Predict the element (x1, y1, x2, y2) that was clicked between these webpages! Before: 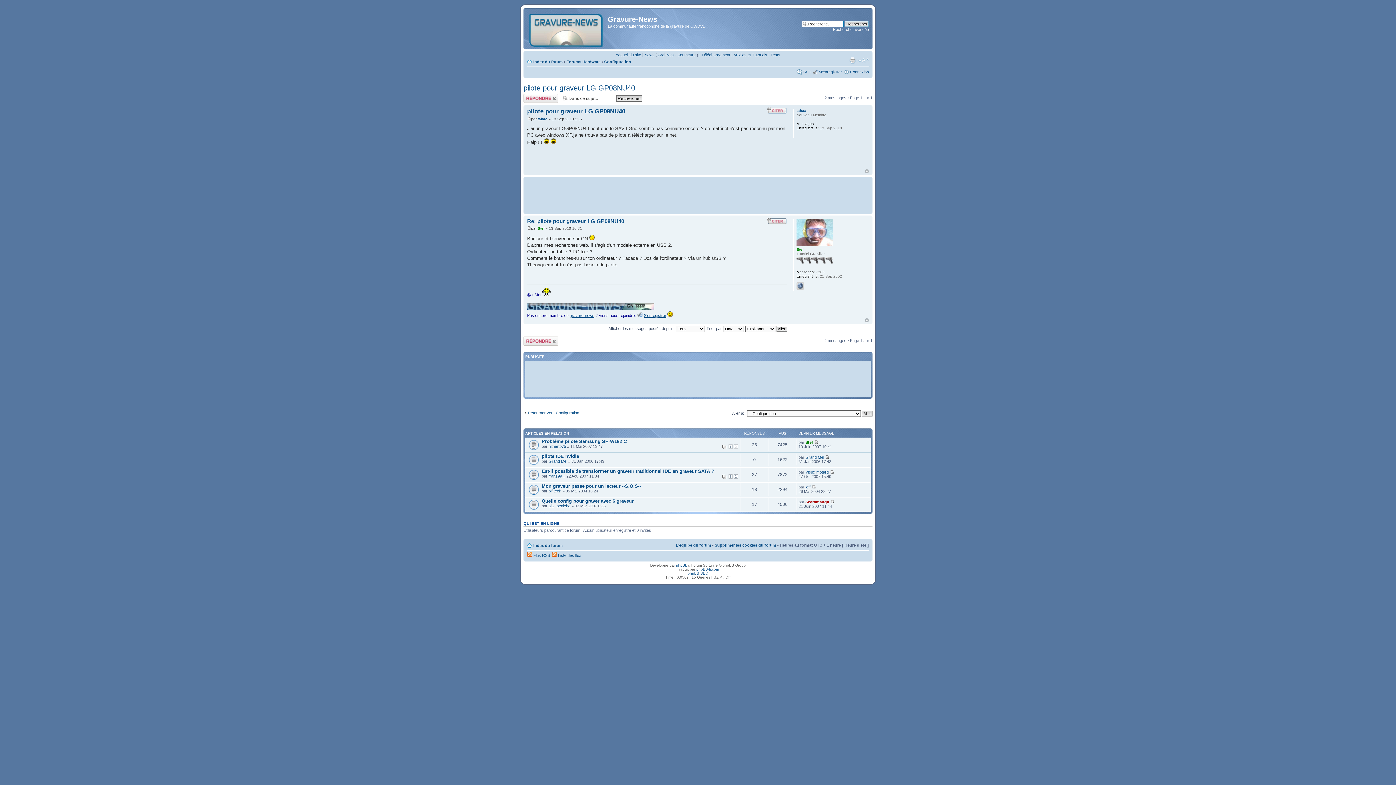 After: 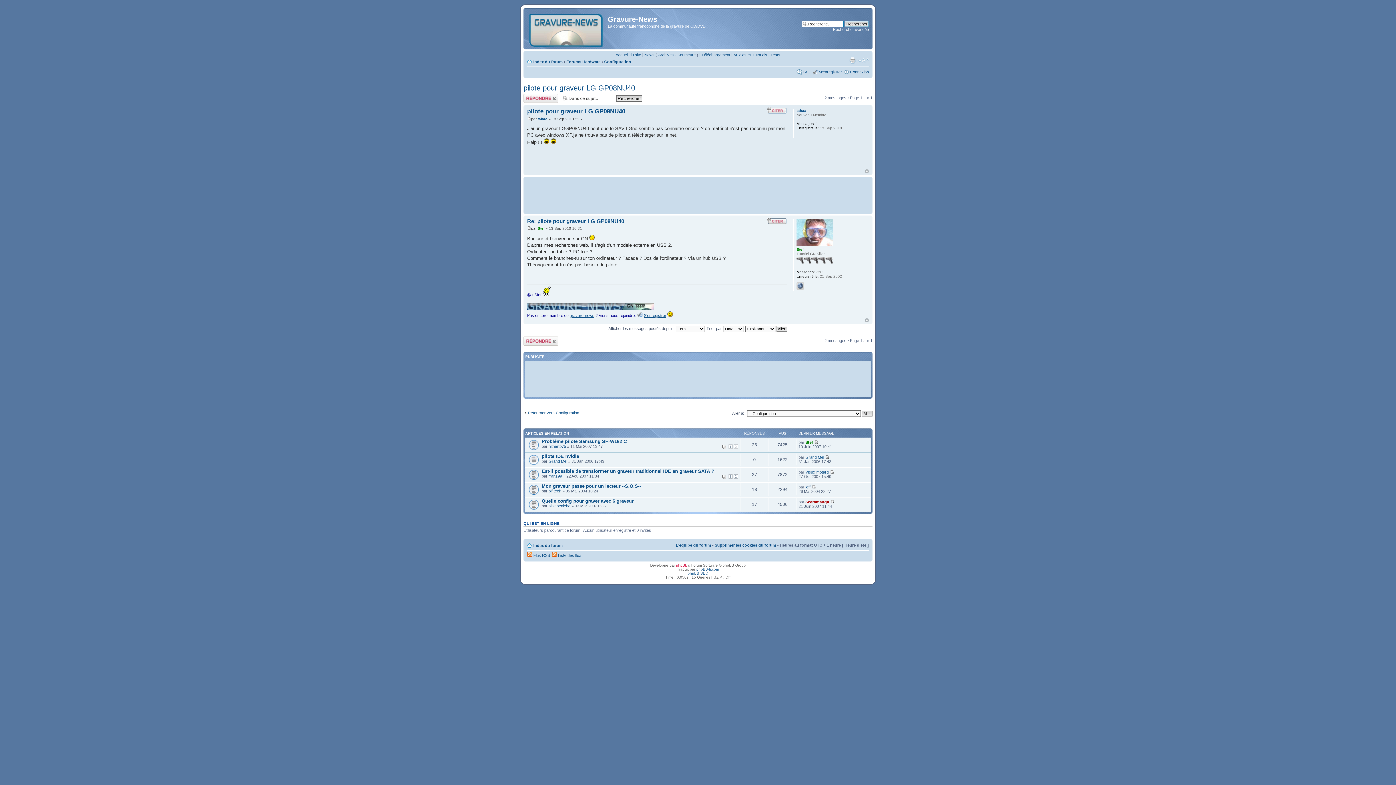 Action: bbox: (676, 563, 687, 567) label: phpBB